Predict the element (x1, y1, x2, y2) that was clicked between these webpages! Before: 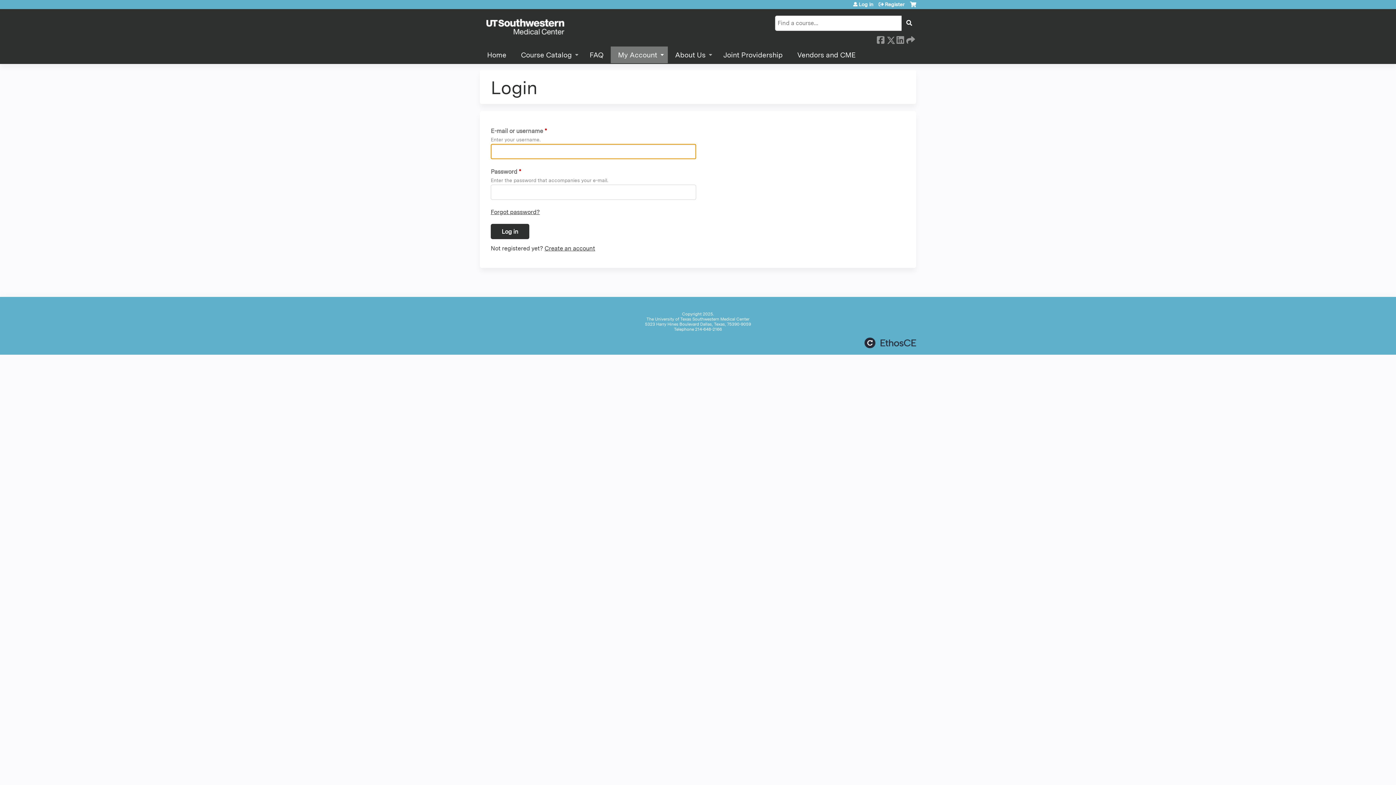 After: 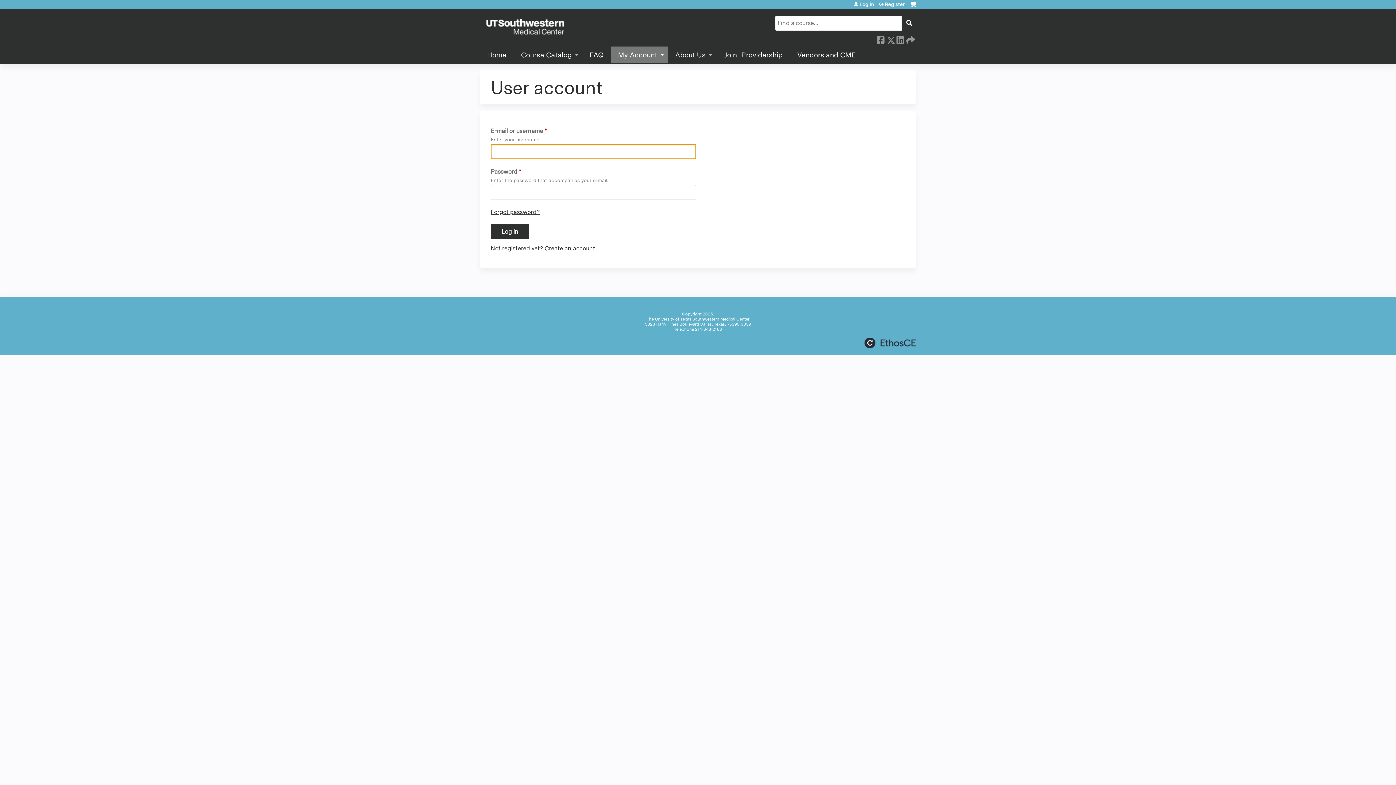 Action: bbox: (610, 46, 668, 64) label: My Account